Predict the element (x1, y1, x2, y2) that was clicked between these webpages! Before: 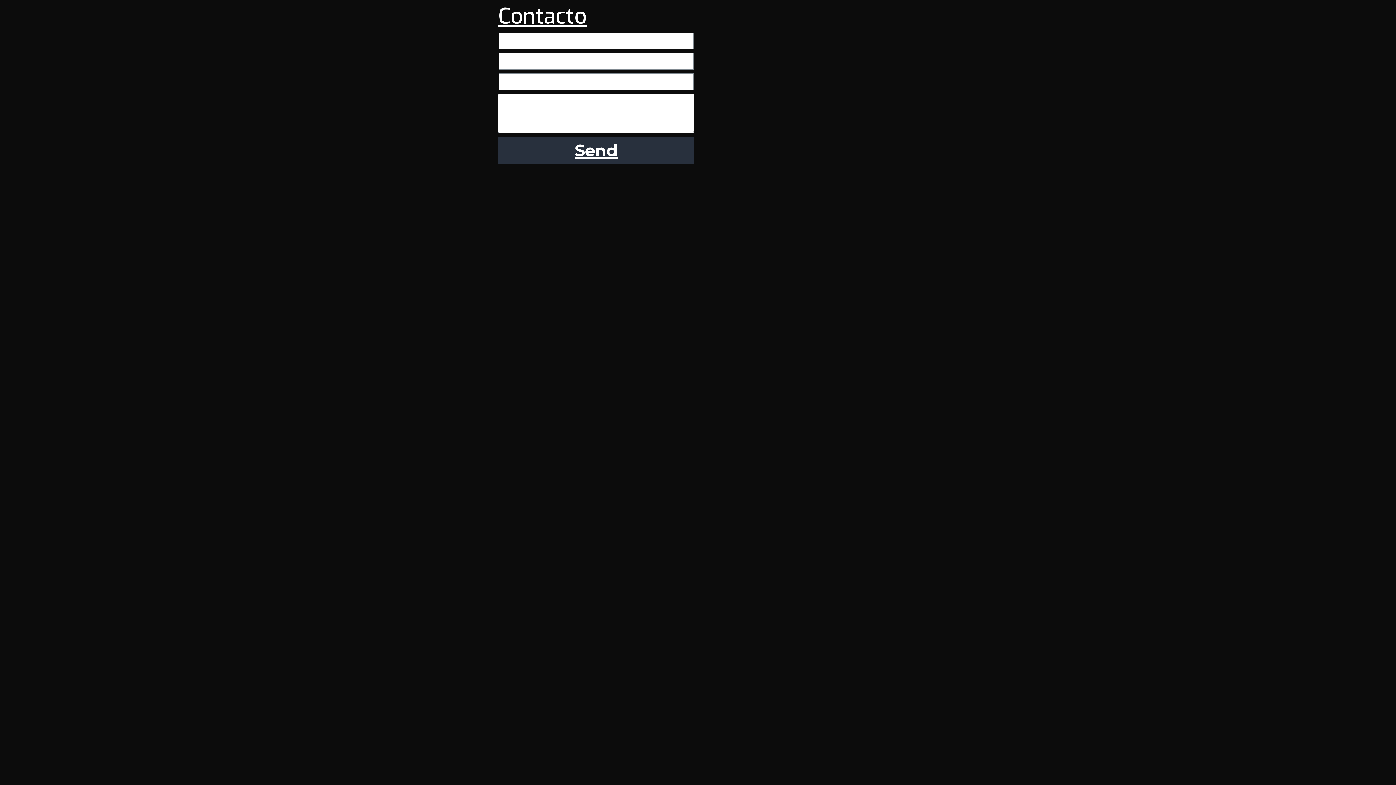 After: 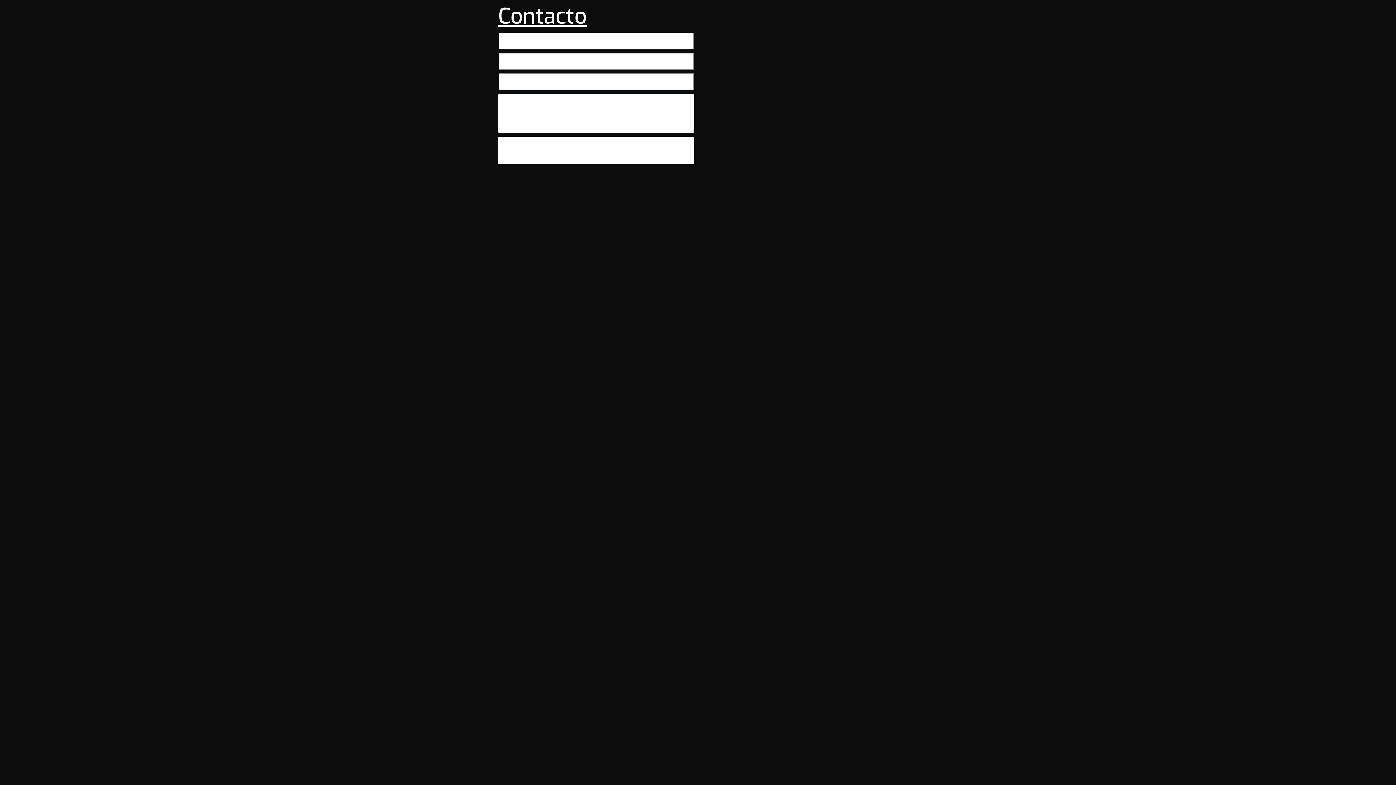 Action: bbox: (498, 136, 694, 164) label: Send